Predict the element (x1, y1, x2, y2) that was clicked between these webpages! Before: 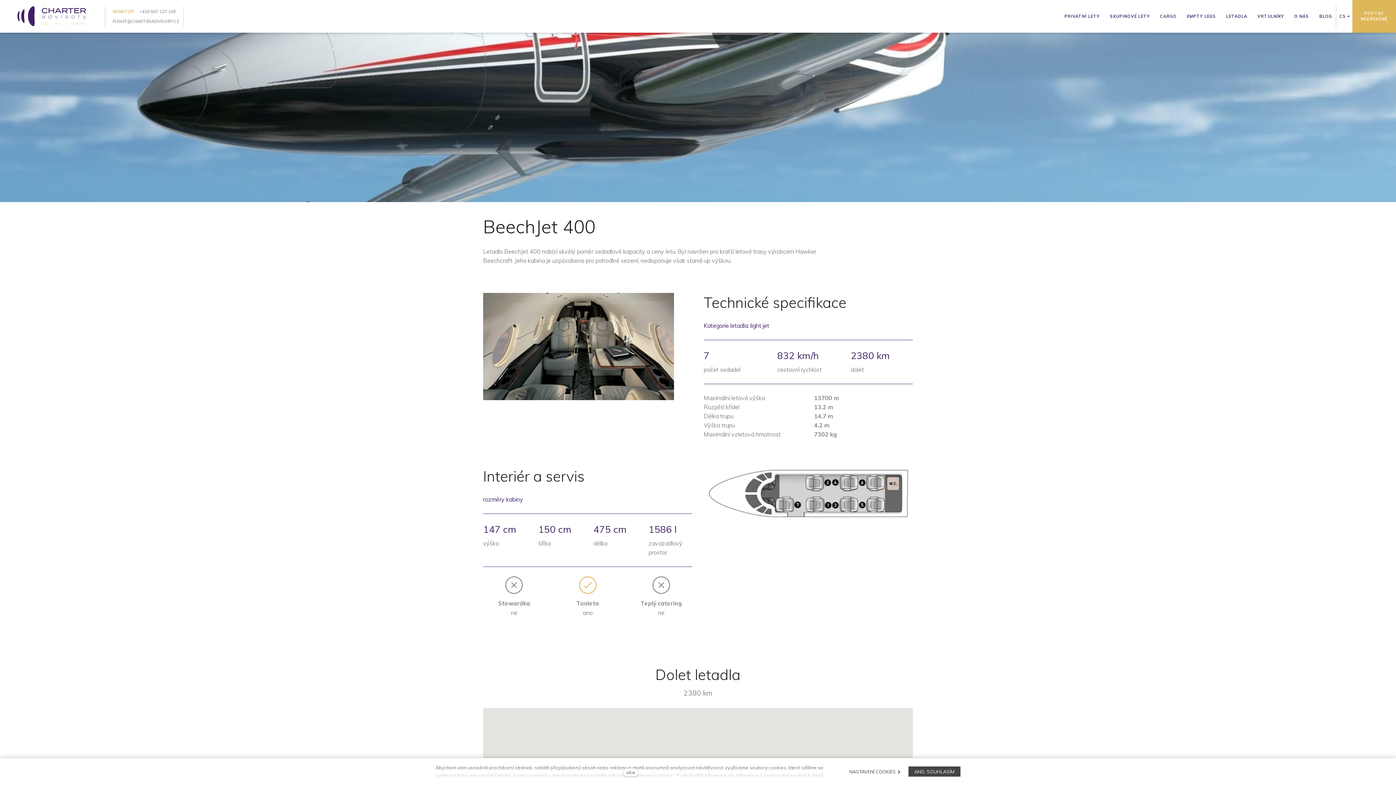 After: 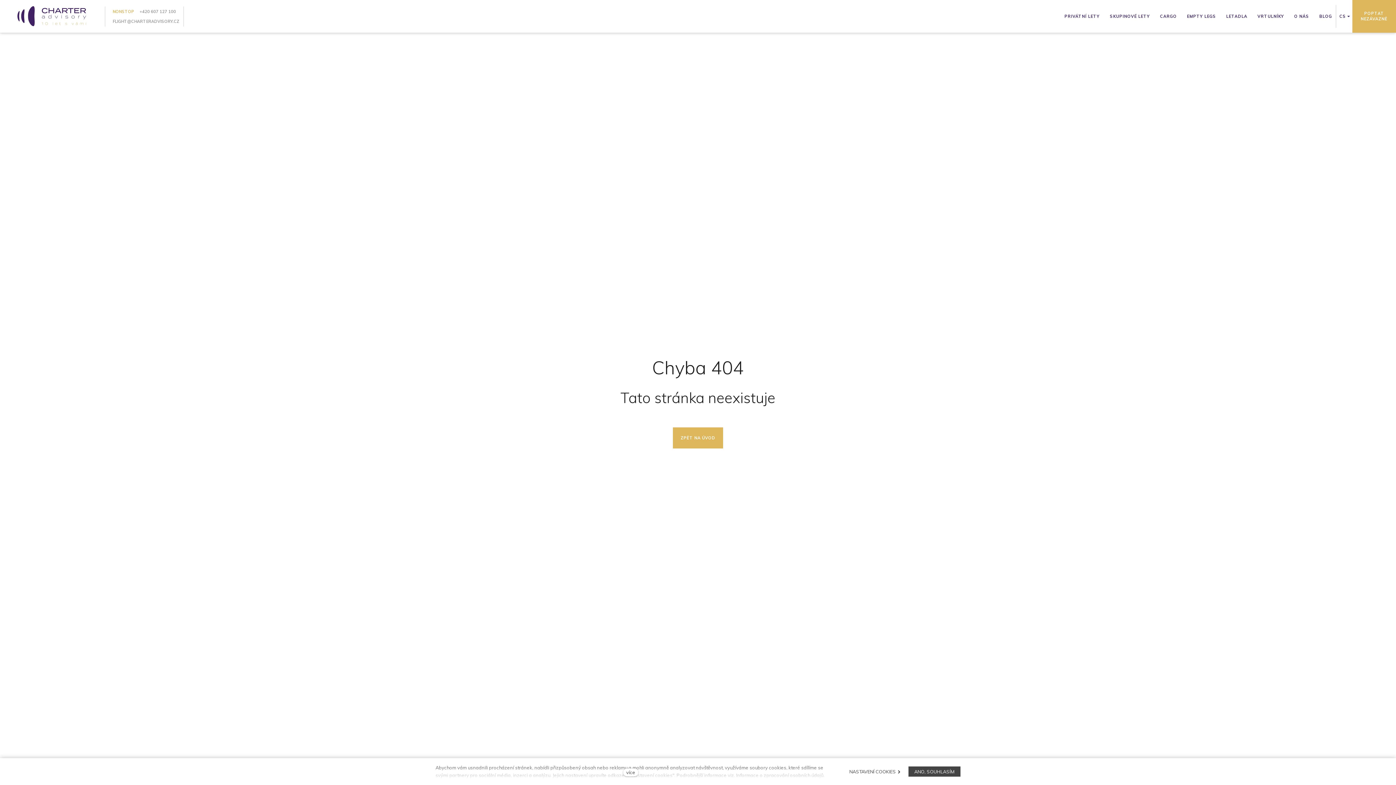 Action: bbox: (17, 6, 90, 26)